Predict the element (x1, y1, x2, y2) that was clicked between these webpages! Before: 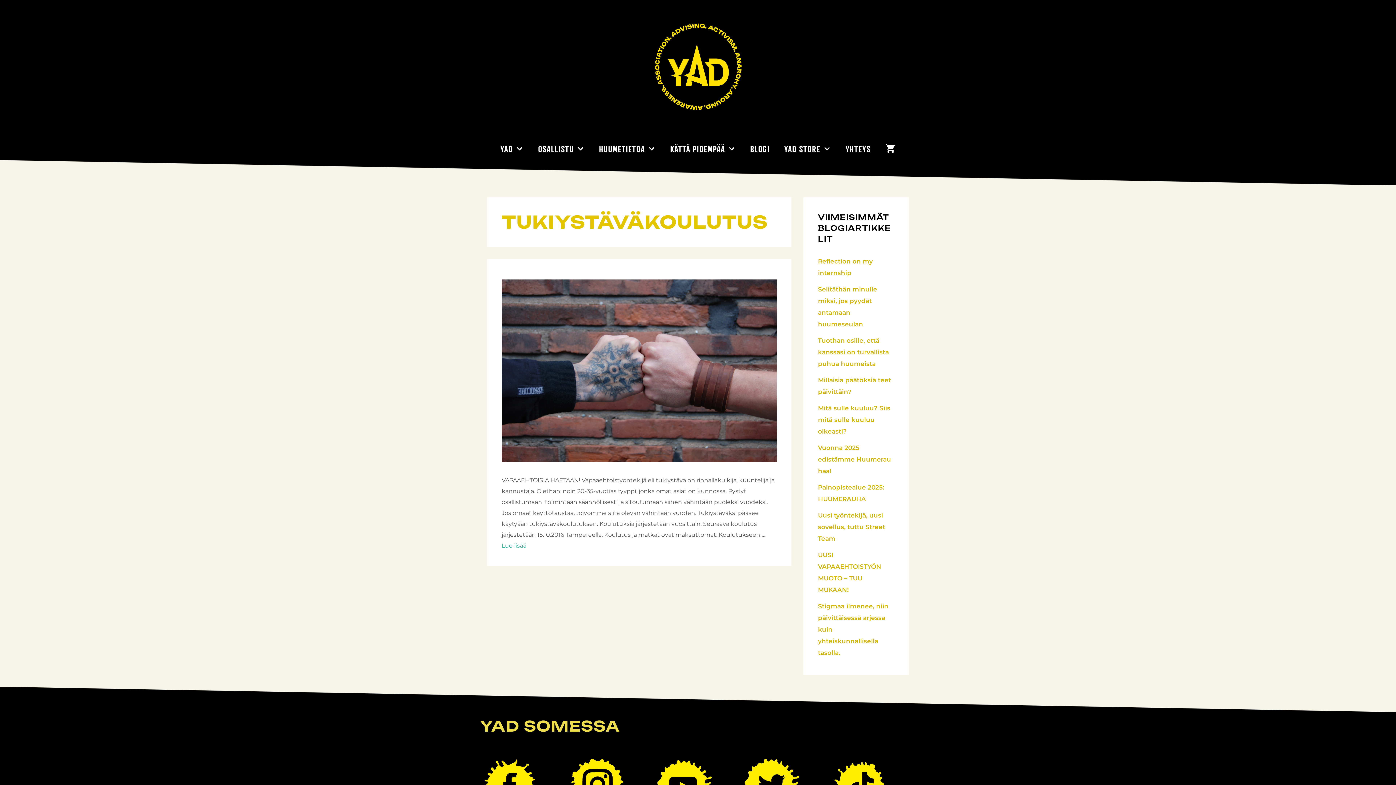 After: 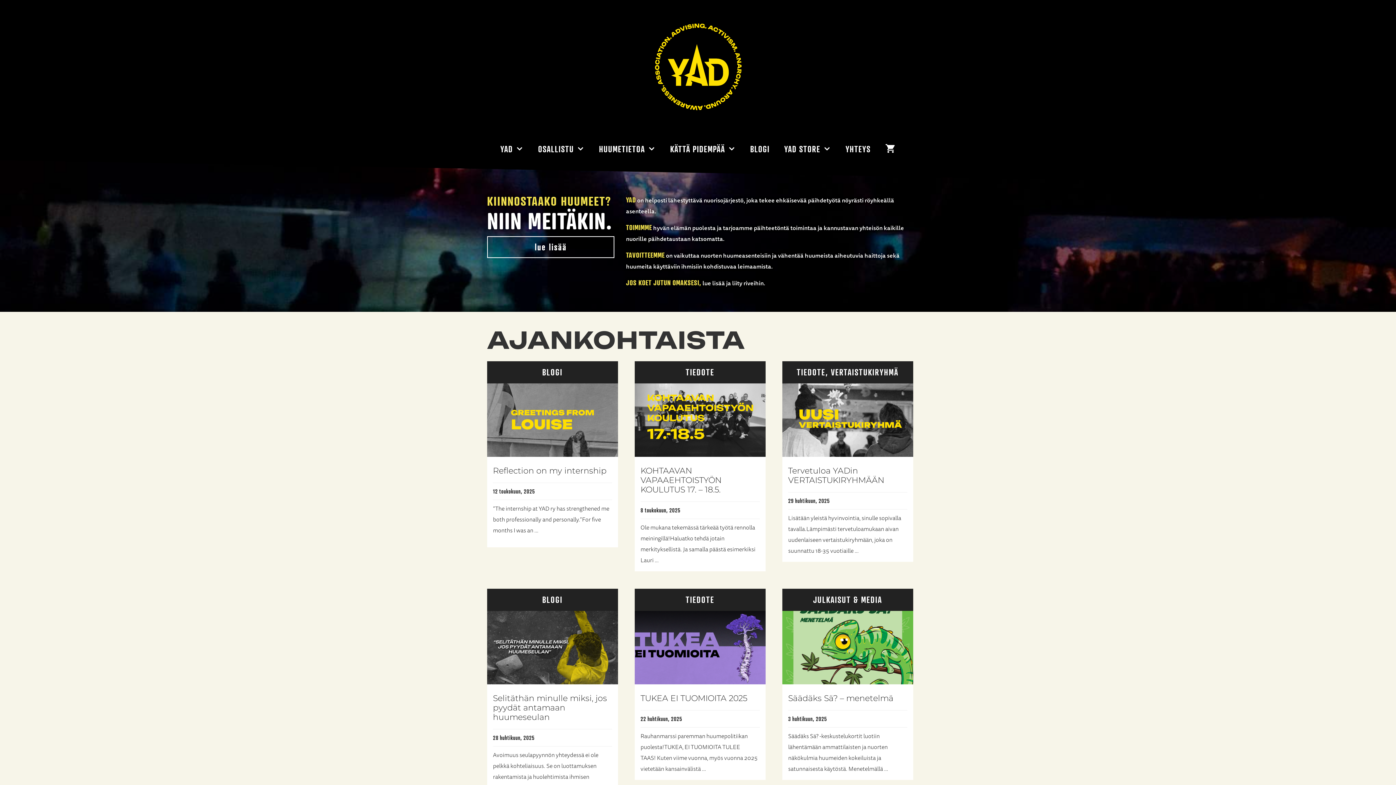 Action: bbox: (643, 65, 752, 72)